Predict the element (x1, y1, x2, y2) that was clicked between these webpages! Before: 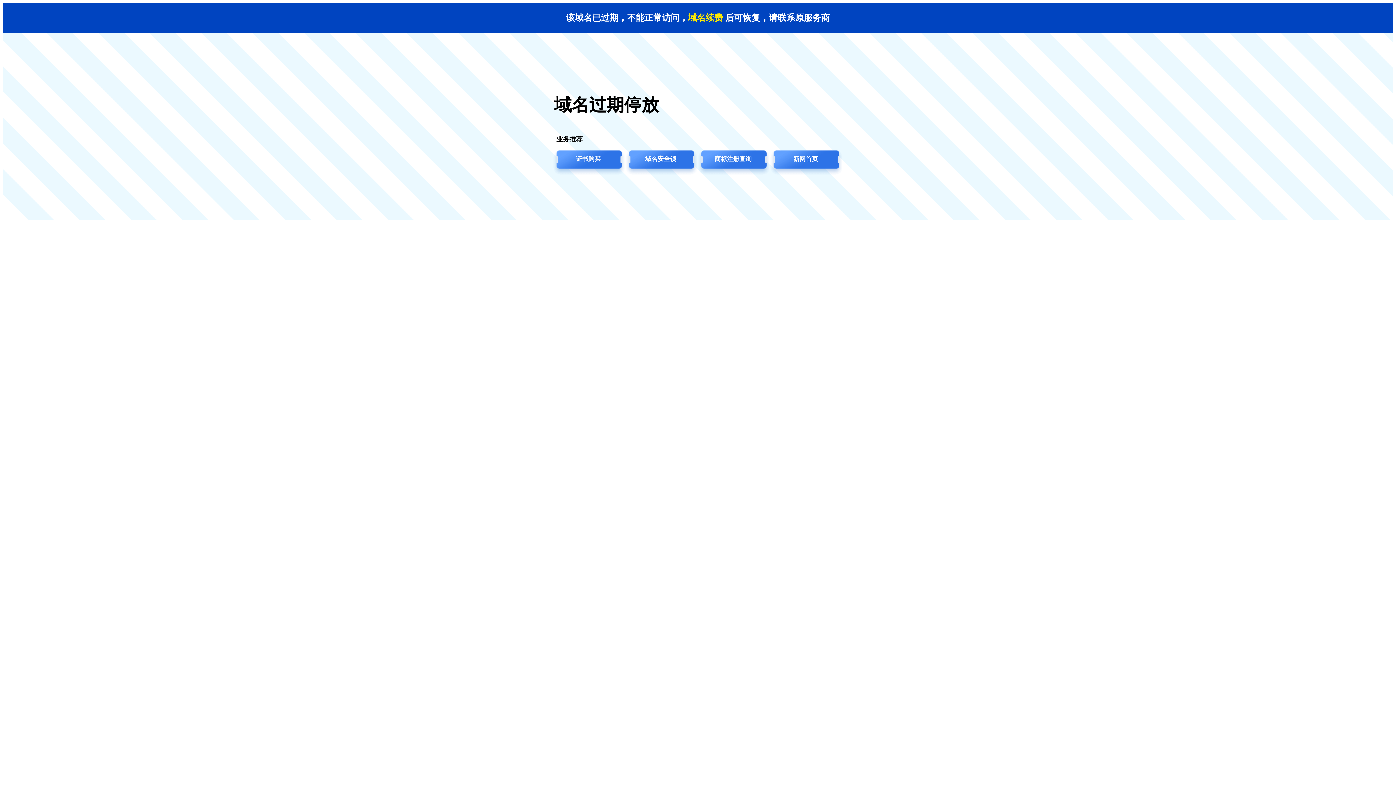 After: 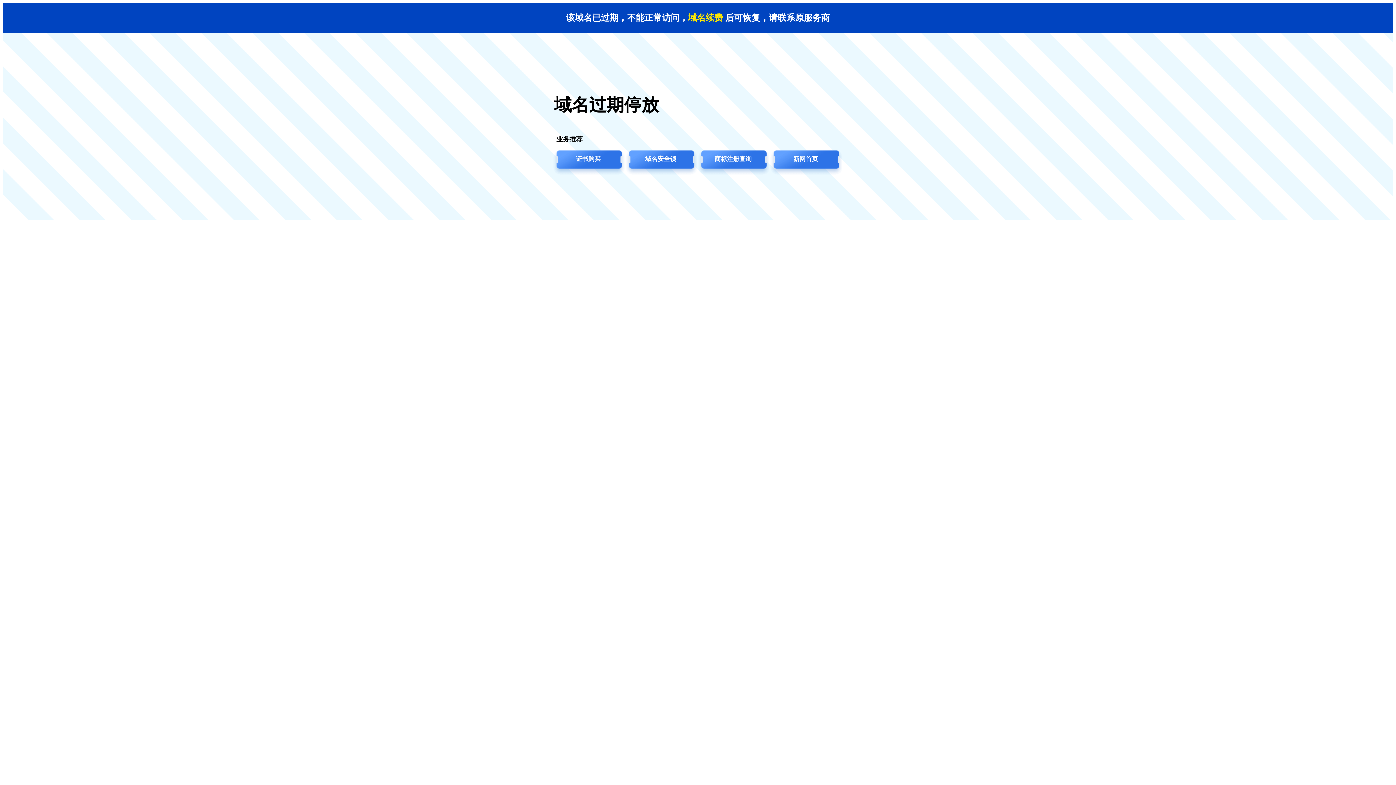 Action: bbox: (552, 149, 624, 176) label: 证书购买